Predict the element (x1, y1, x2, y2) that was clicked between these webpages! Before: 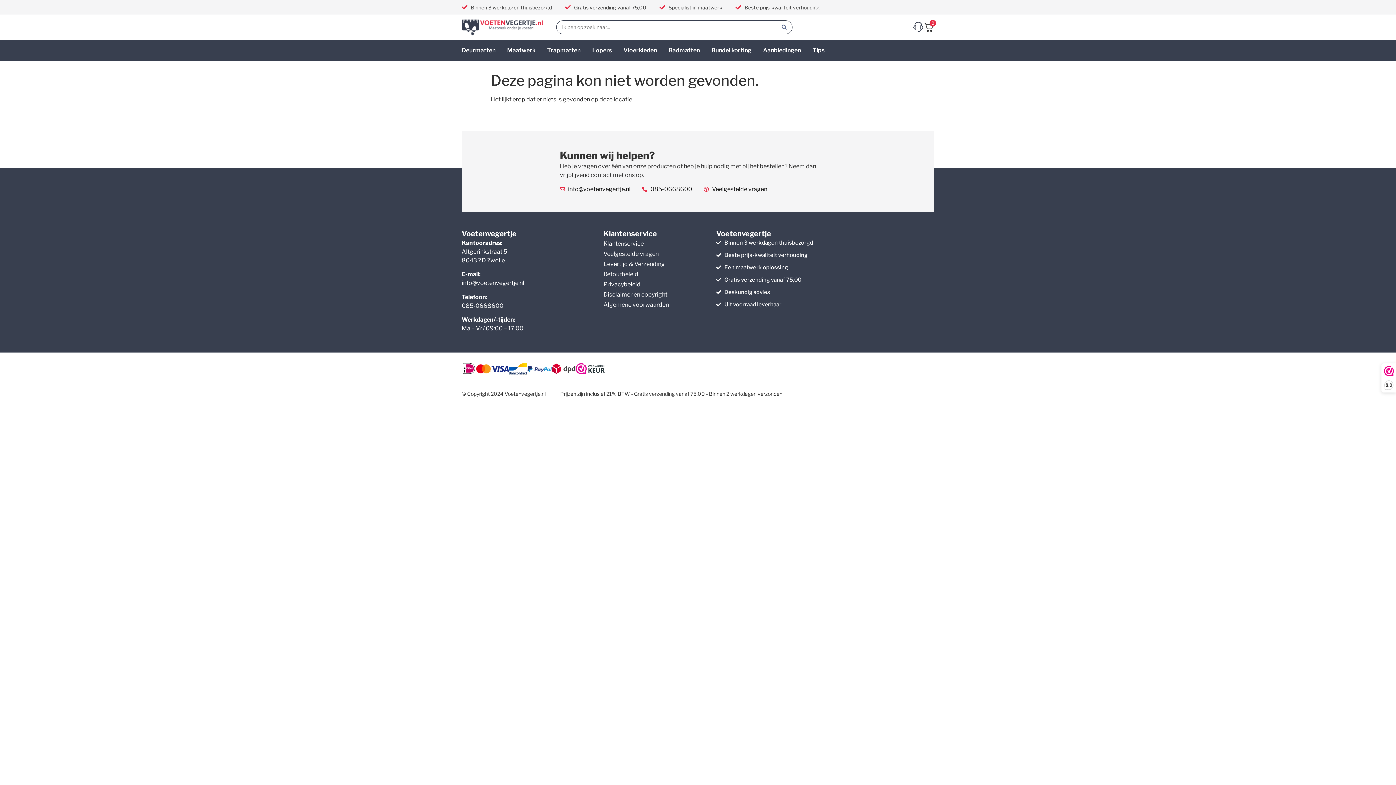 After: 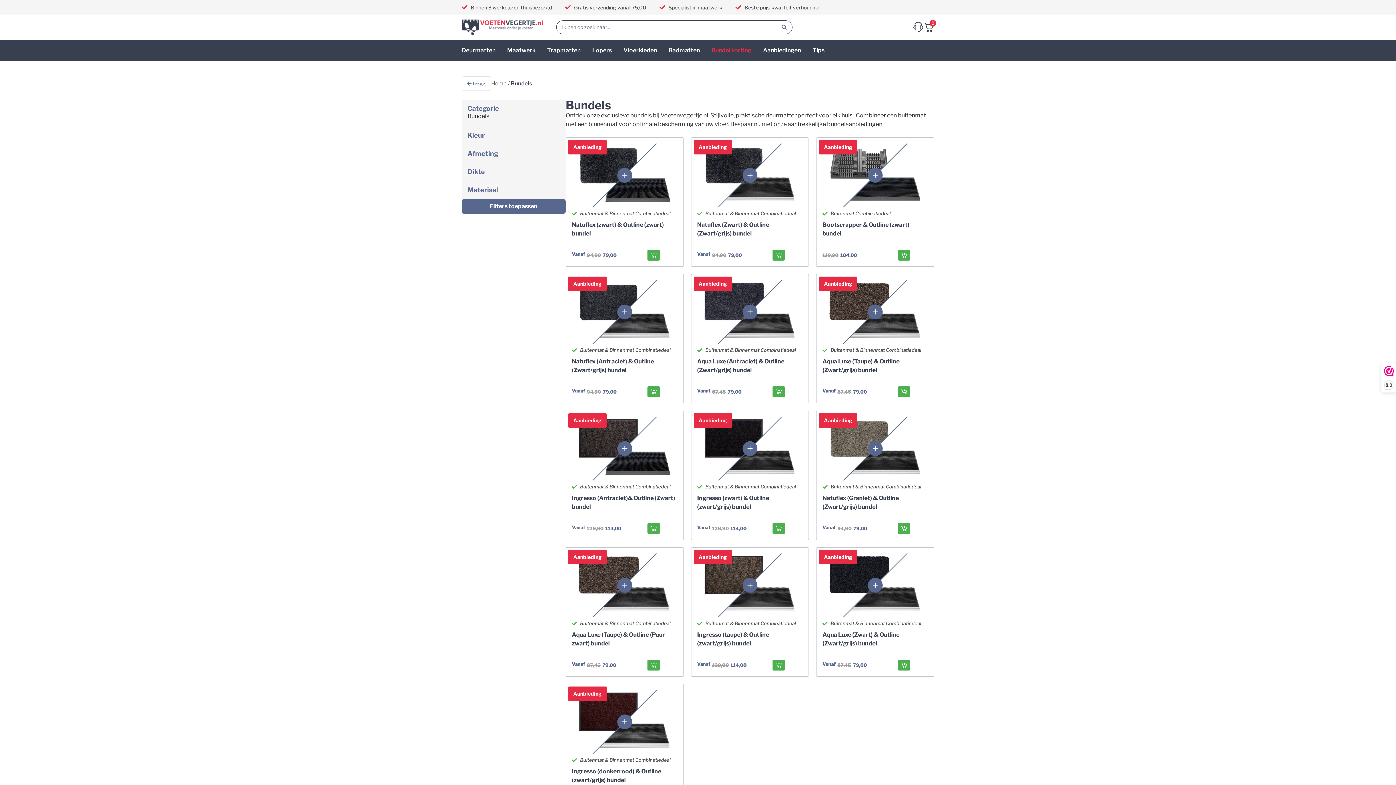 Action: bbox: (711, 46, 751, 54) label: Bundel korting